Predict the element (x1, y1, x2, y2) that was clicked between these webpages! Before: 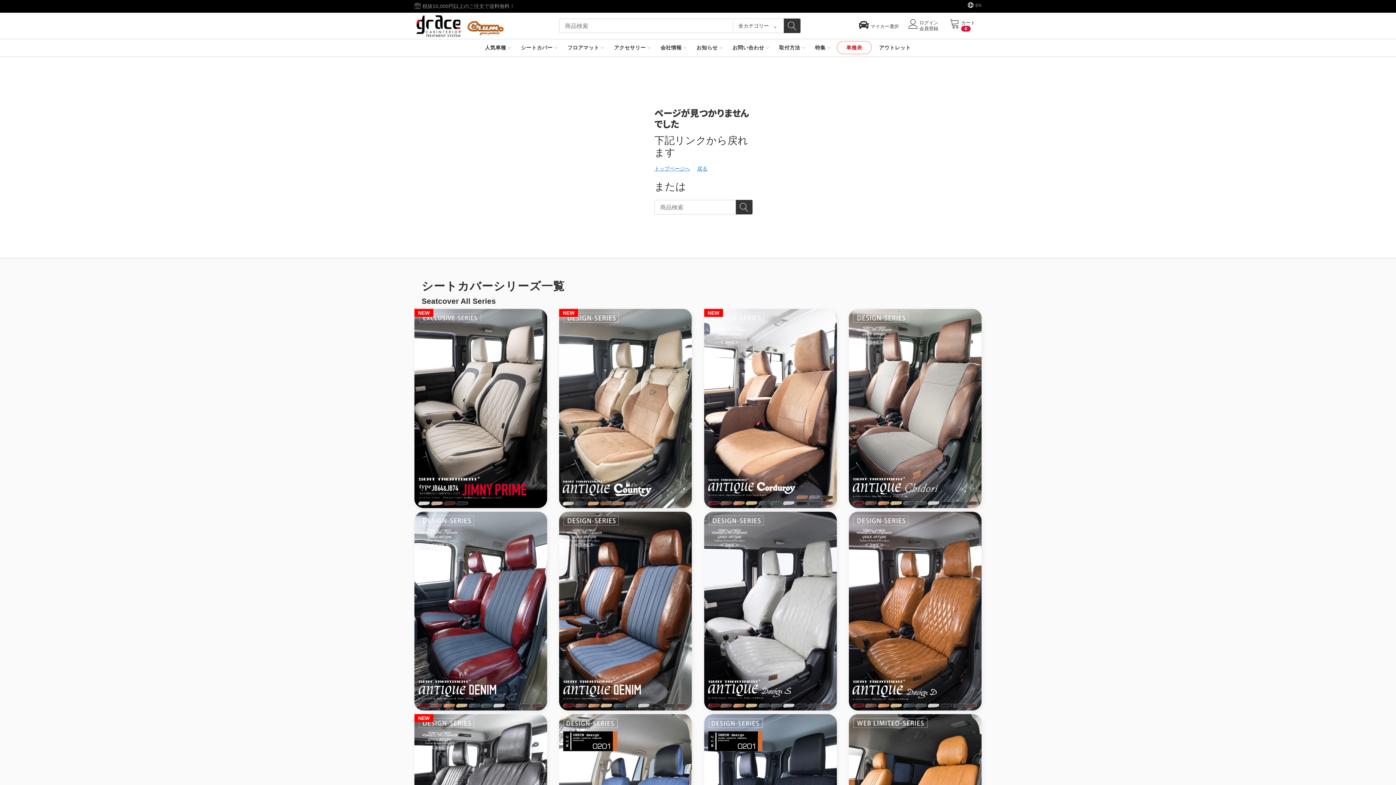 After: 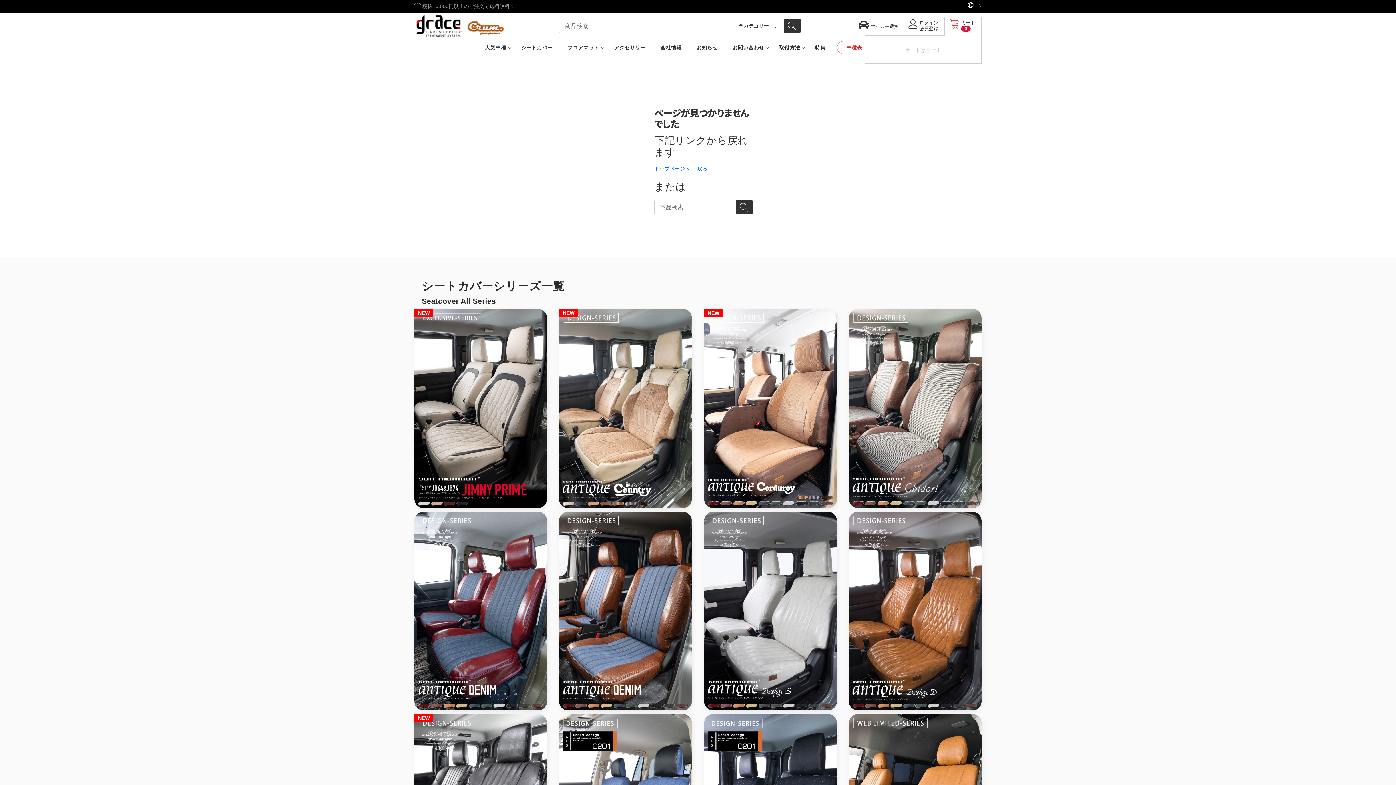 Action: label:  カート
0 bbox: (949, 21, 975, 26)